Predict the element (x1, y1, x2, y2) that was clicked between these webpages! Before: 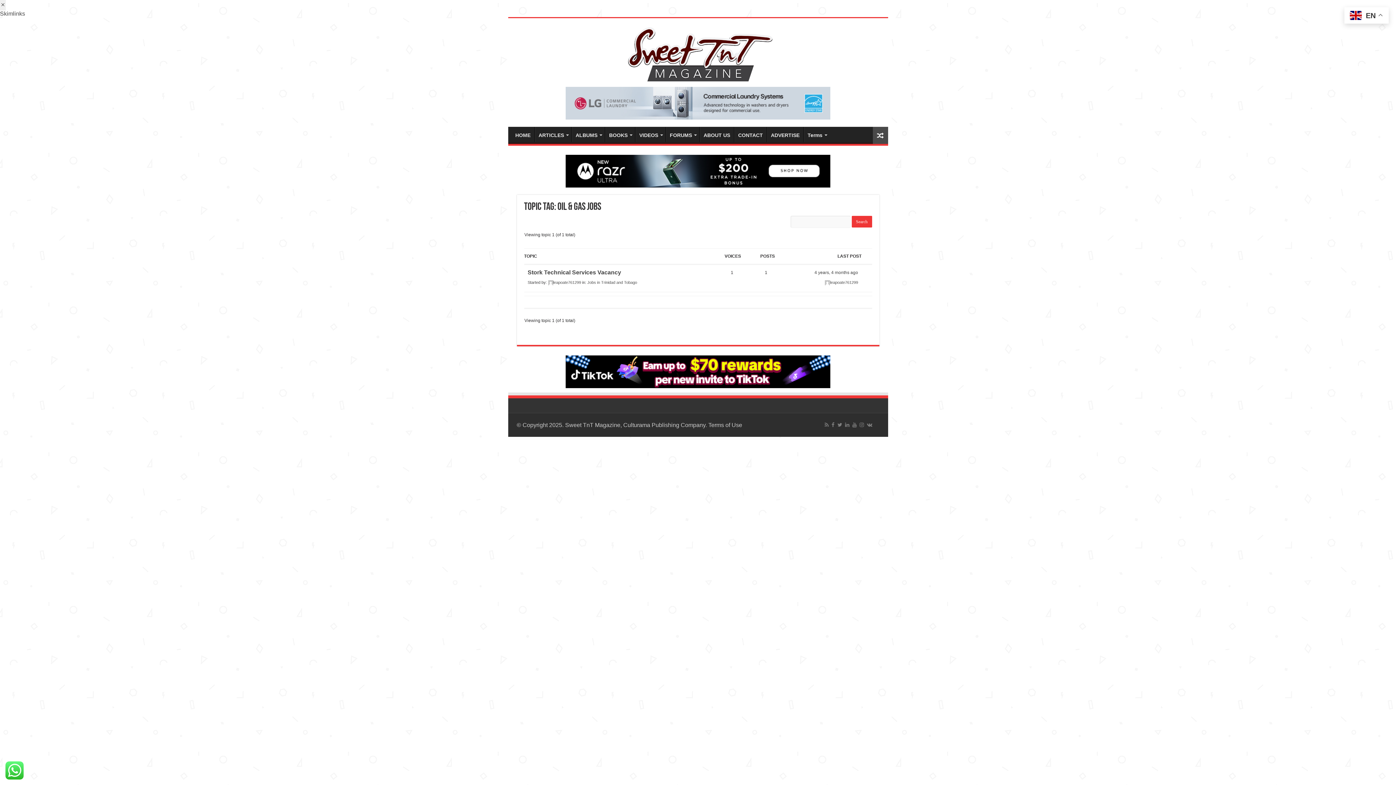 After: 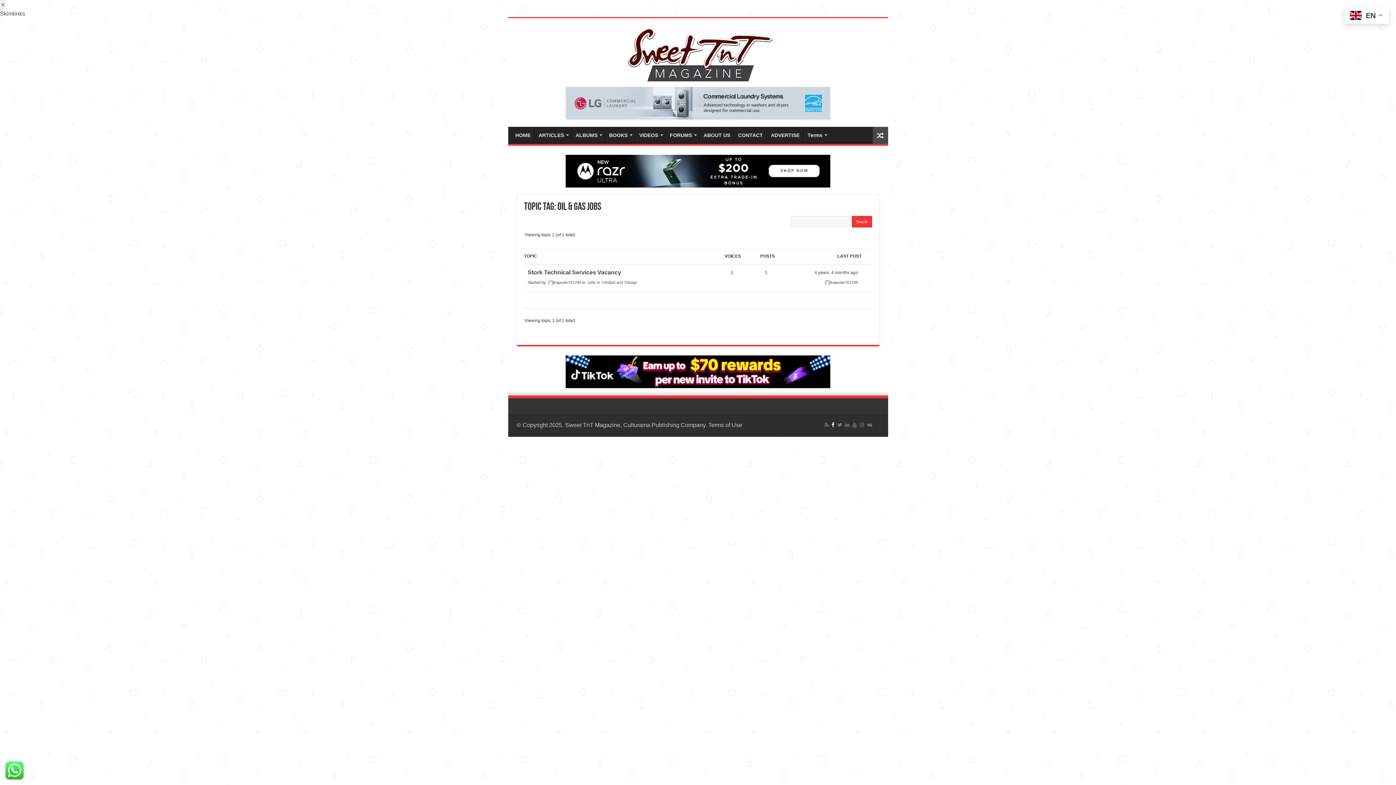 Action: bbox: (831, 420, 835, 429)